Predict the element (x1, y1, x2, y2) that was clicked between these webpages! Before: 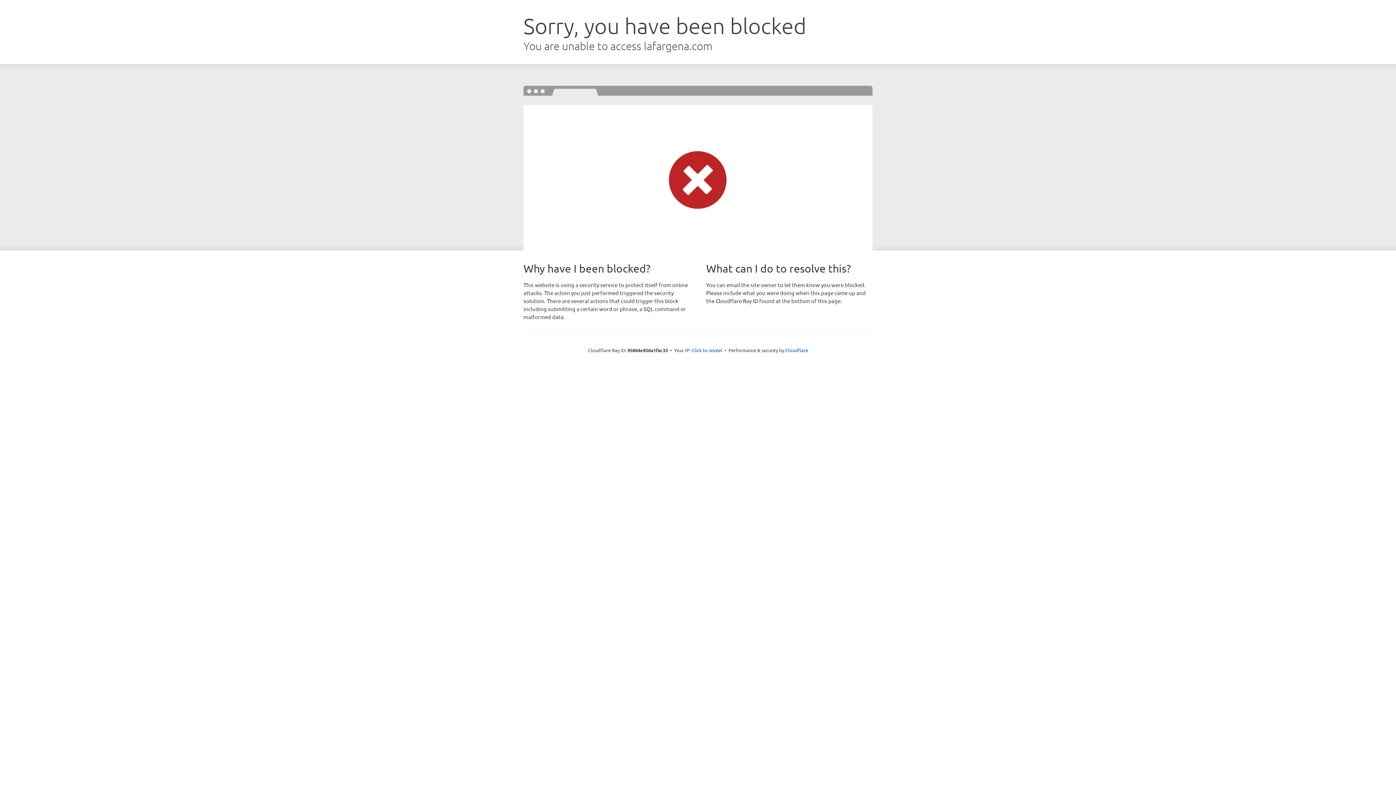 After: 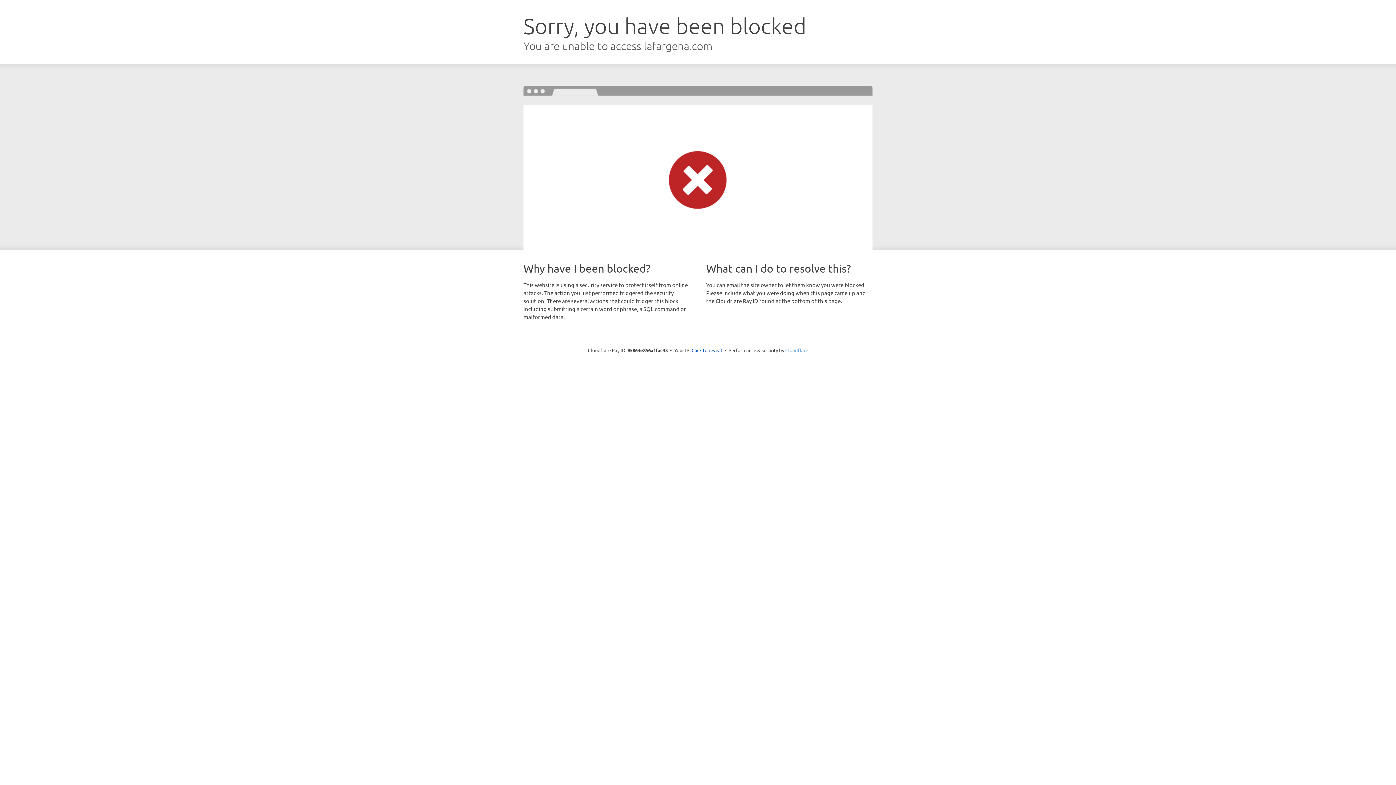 Action: bbox: (785, 347, 808, 353) label: Cloudflare